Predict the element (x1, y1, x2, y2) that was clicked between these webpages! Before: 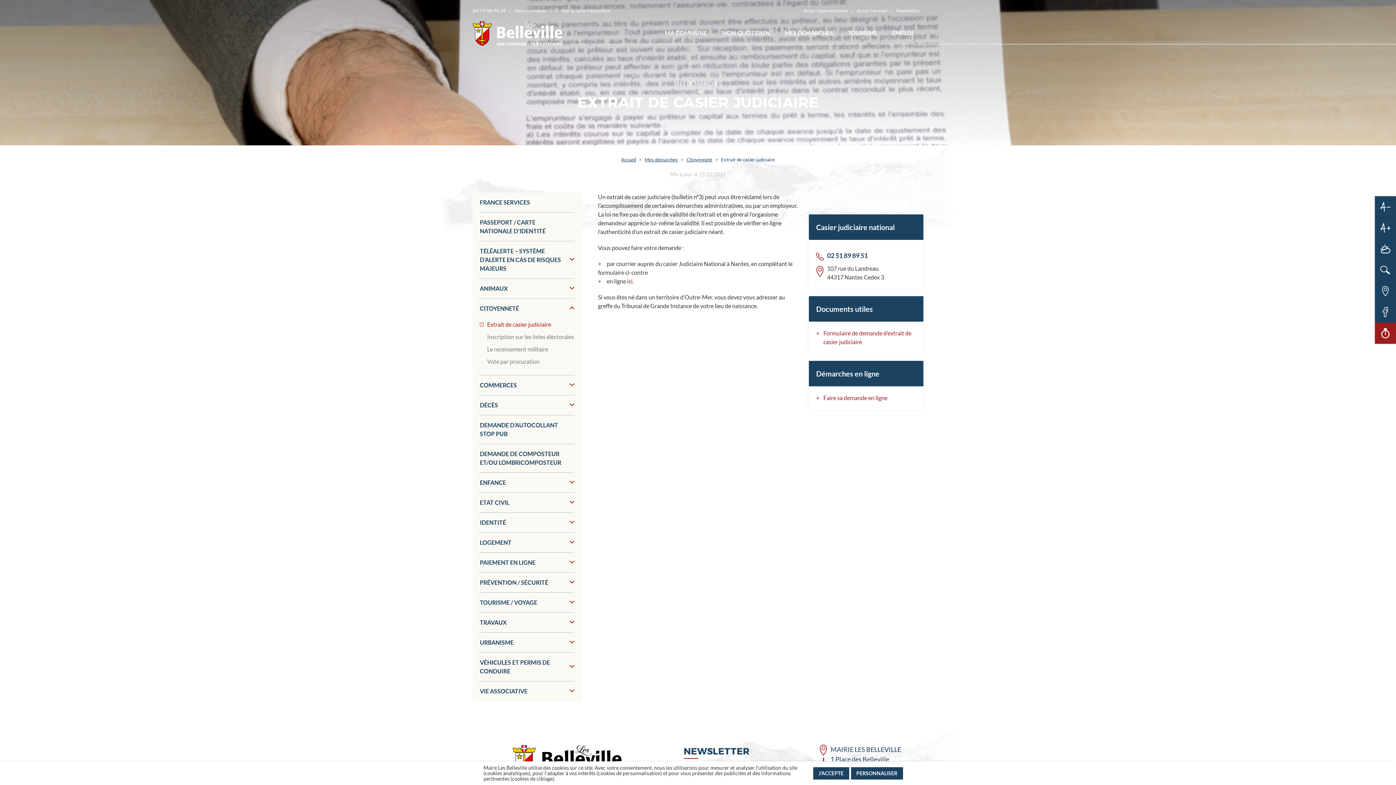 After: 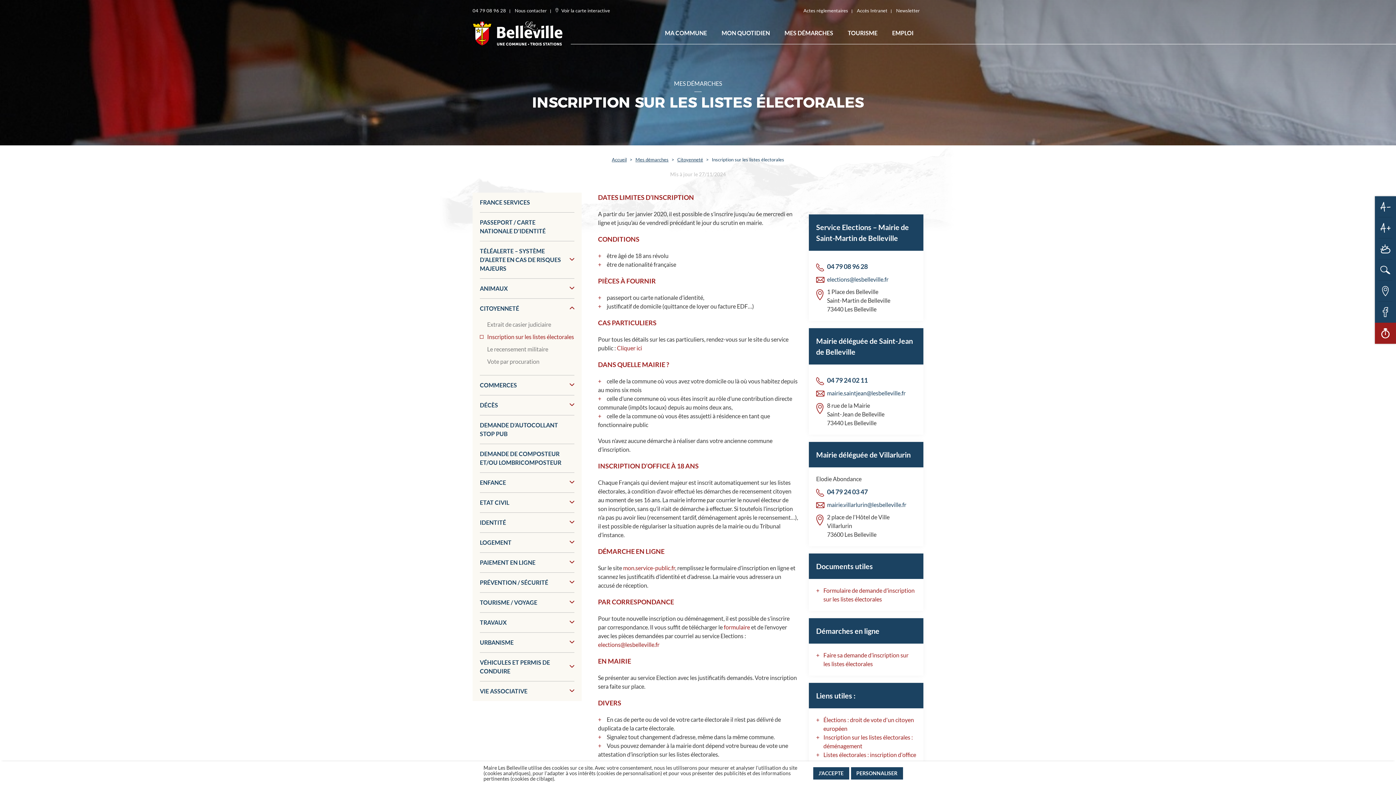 Action: bbox: (686, 156, 712, 162) label: Citoyenneté